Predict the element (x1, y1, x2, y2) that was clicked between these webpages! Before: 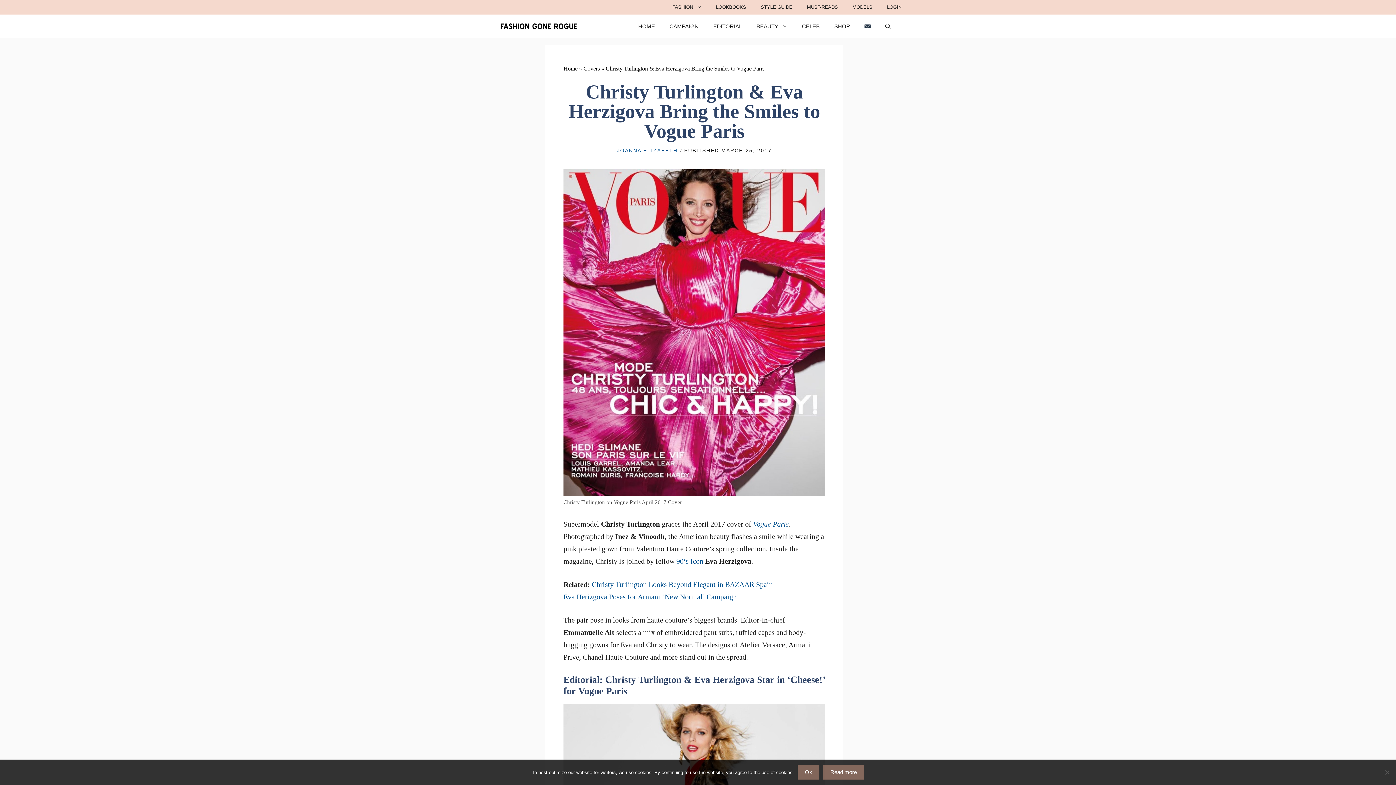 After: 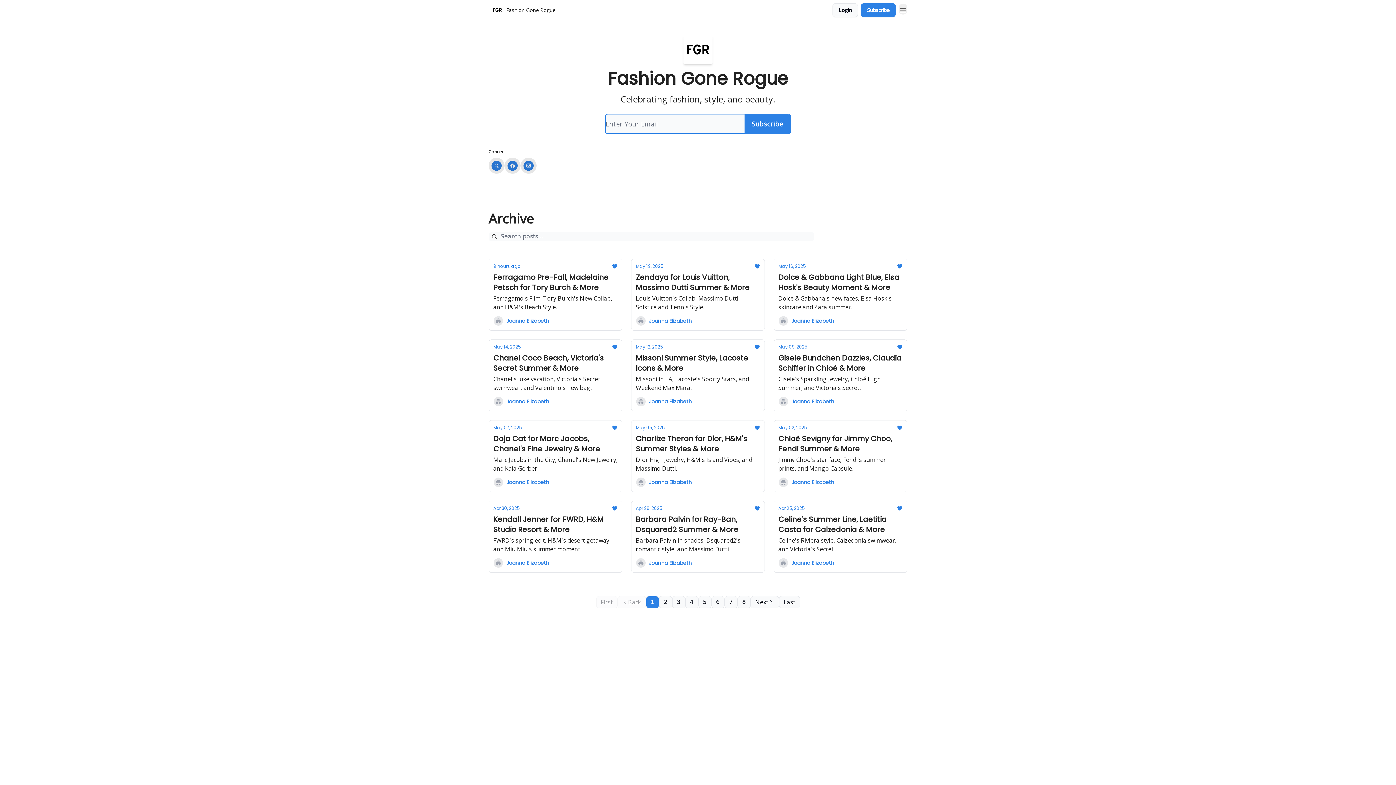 Action: bbox: (857, 14, 878, 38)